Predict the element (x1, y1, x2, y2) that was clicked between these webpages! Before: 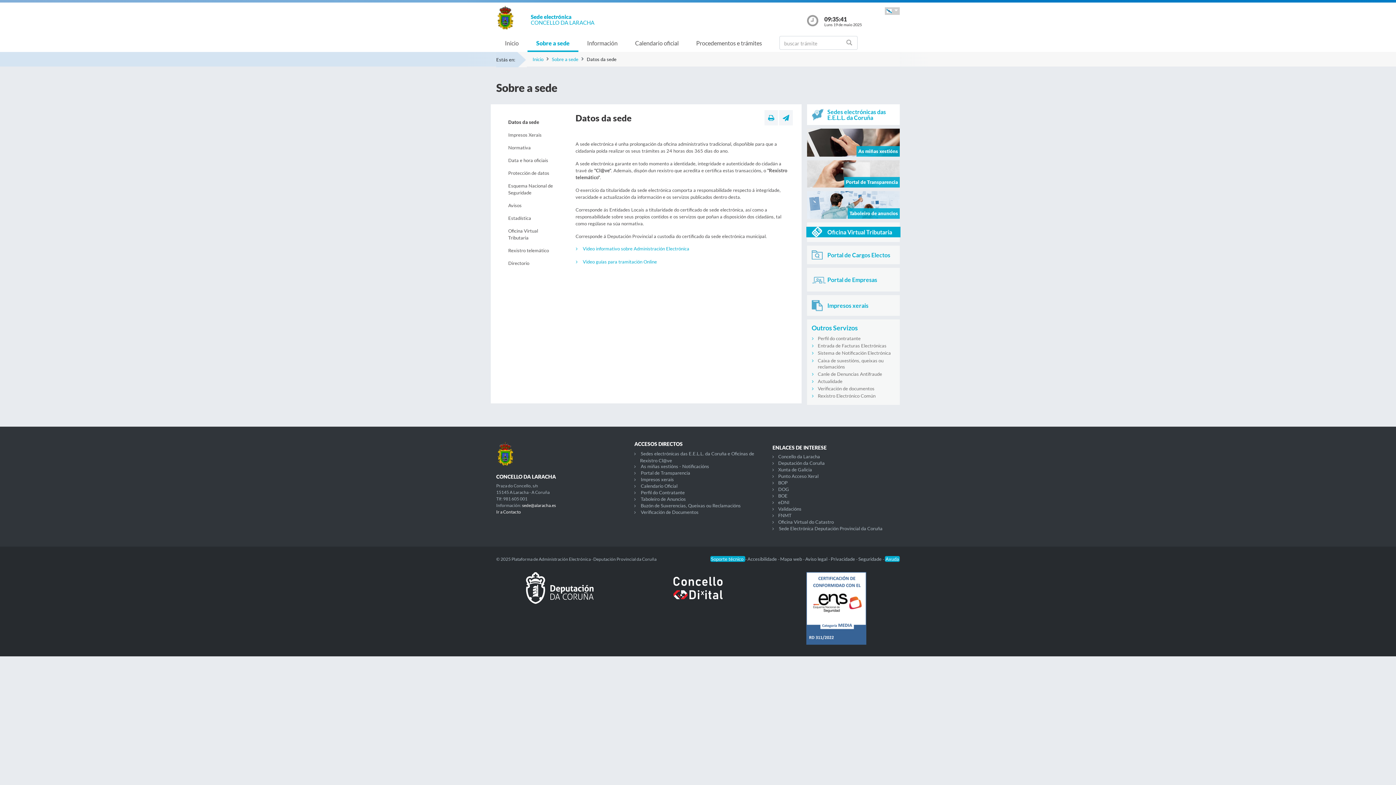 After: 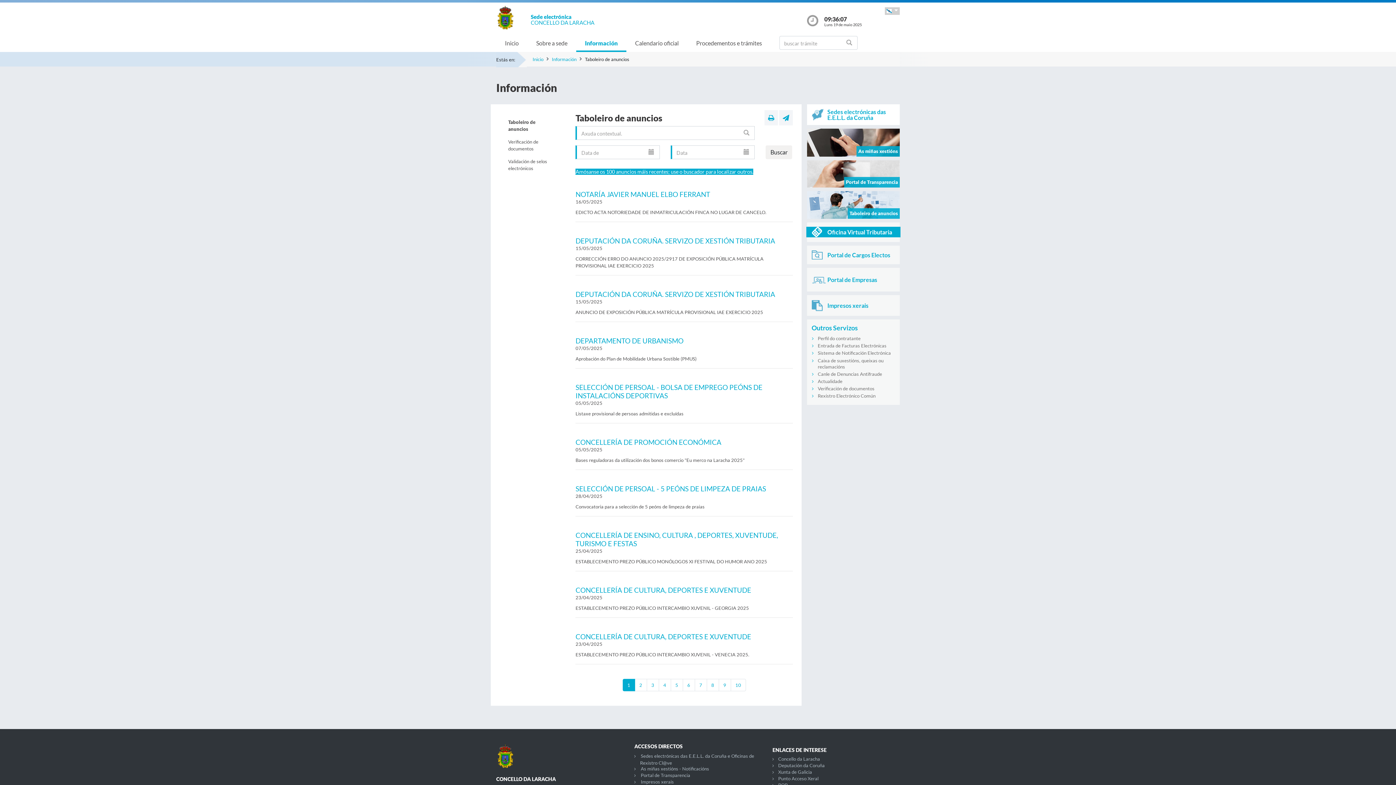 Action: label: Taboleiro de anuncios bbox: (807, 191, 900, 218)